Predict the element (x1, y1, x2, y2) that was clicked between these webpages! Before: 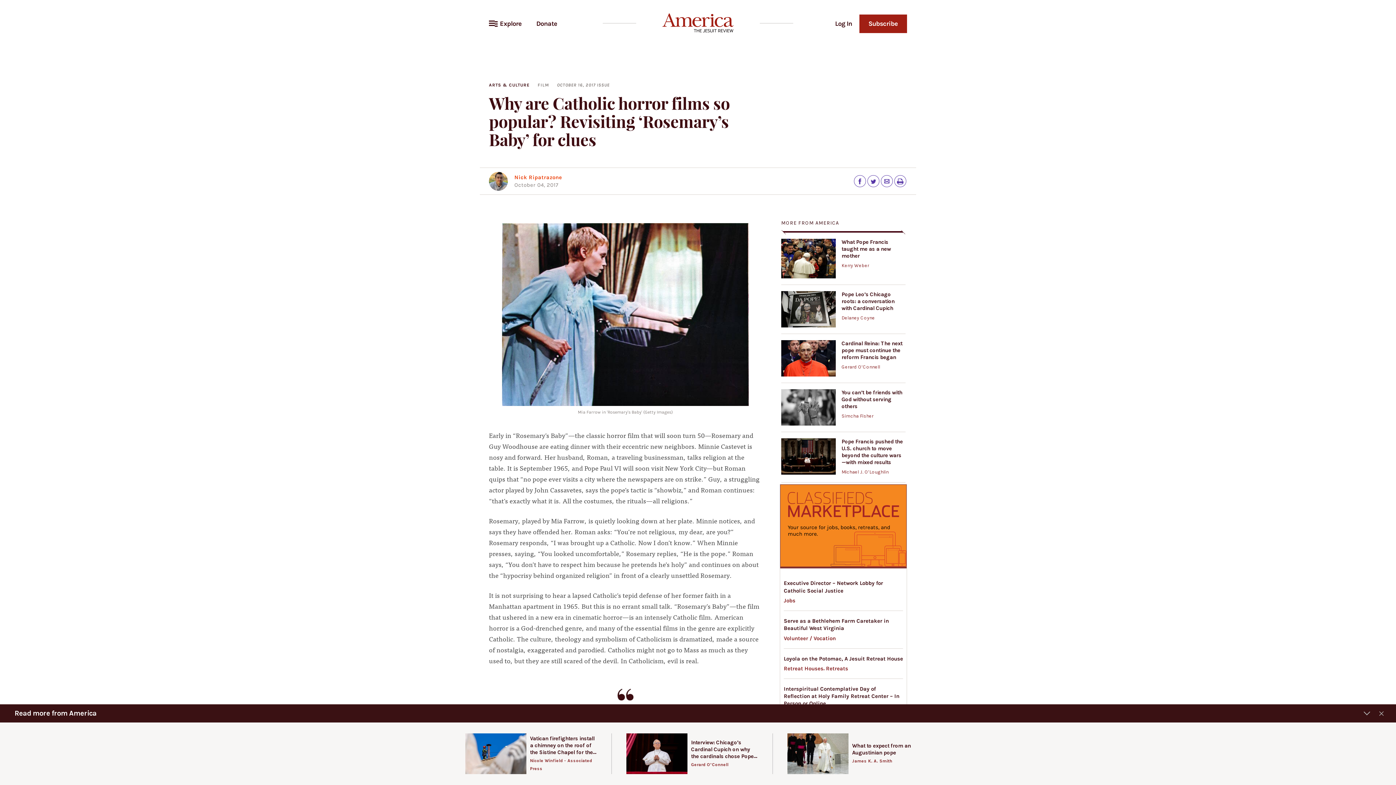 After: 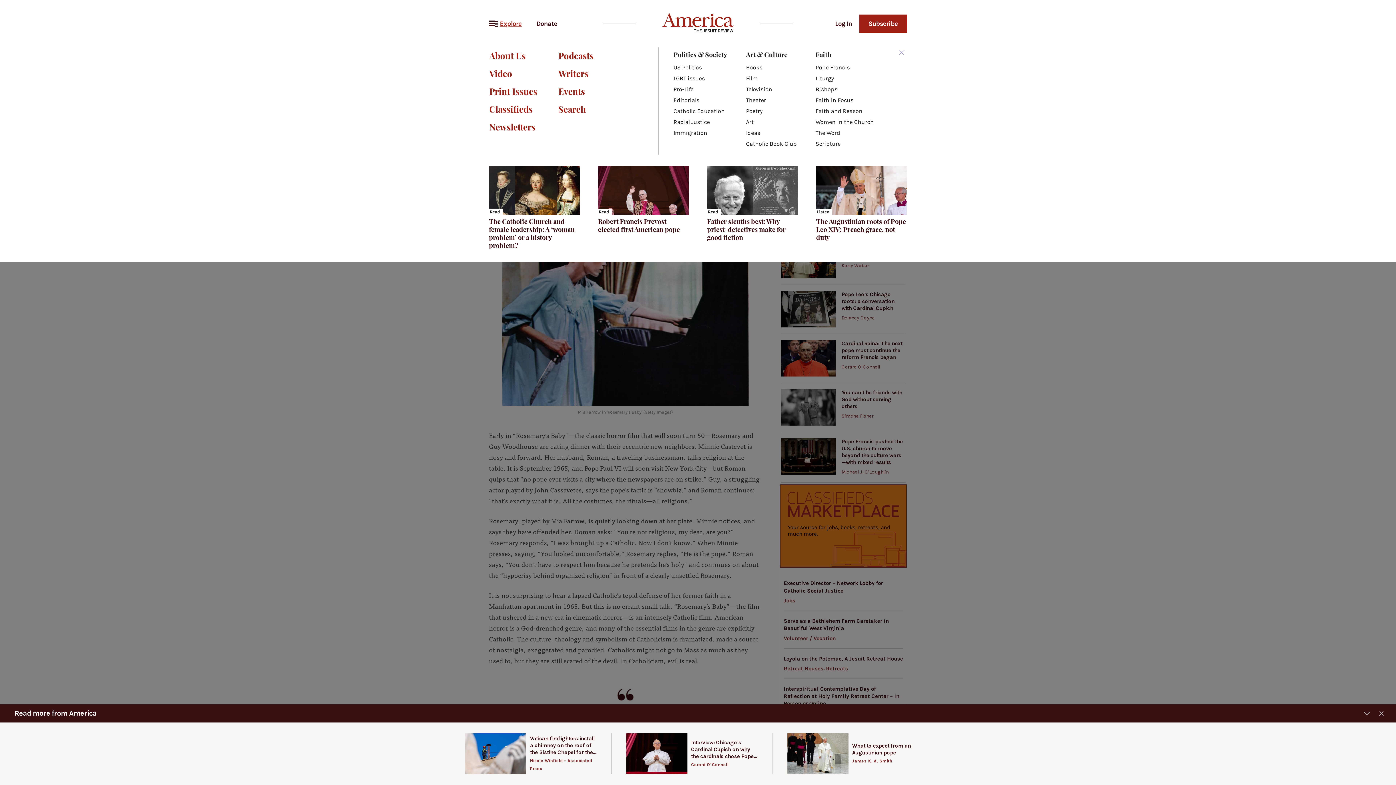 Action: bbox: (489, 14, 529, 32) label: Explore